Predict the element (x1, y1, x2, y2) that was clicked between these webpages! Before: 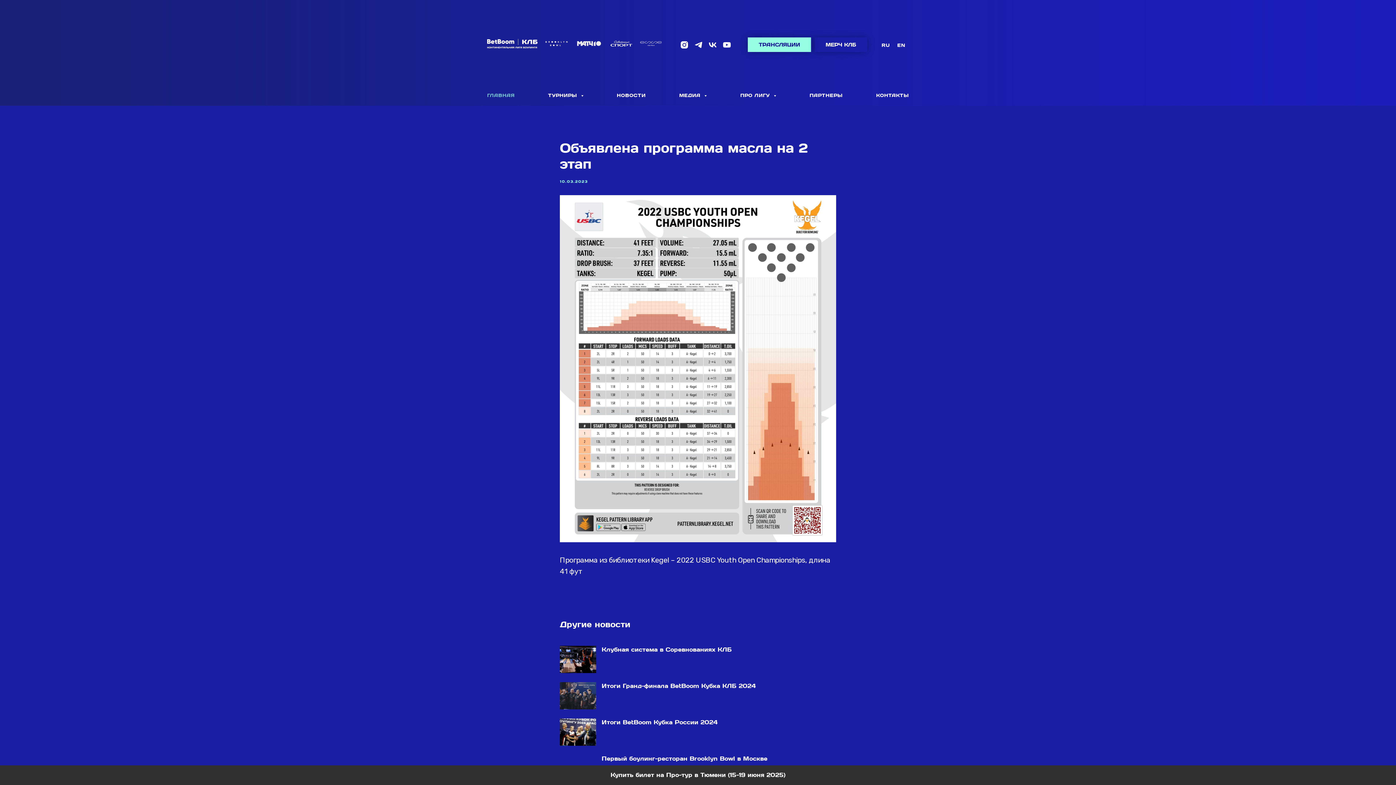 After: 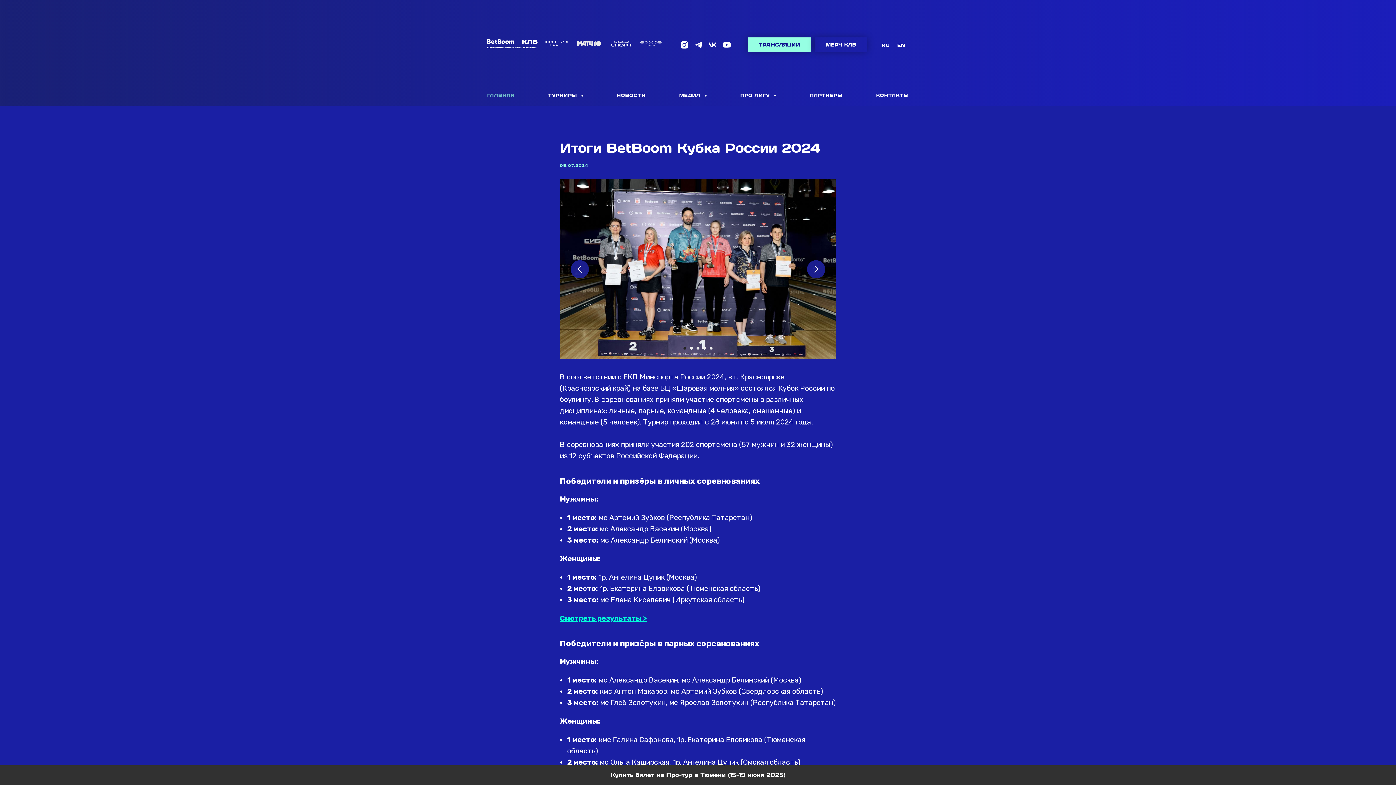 Action: label: Итоги BetBoom Кубка России 2024
В соответствии с Единым календарным планом и Положением о межрегиональных и всероссийских официальных спортивных соревнованиях по боулингу на 2024 г. Минспорта России состоялся Кубок России 2024 г. bbox: (560, 718, 836, 746)